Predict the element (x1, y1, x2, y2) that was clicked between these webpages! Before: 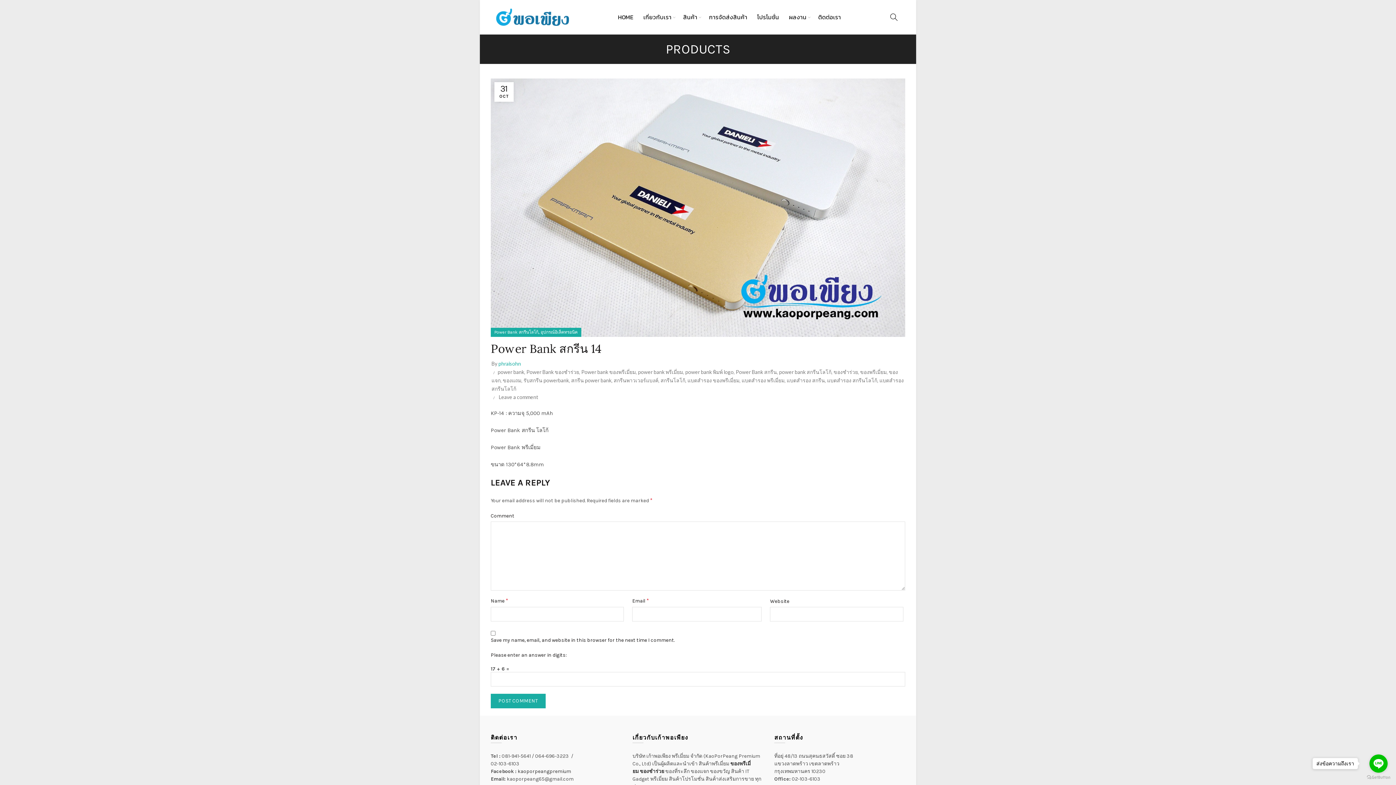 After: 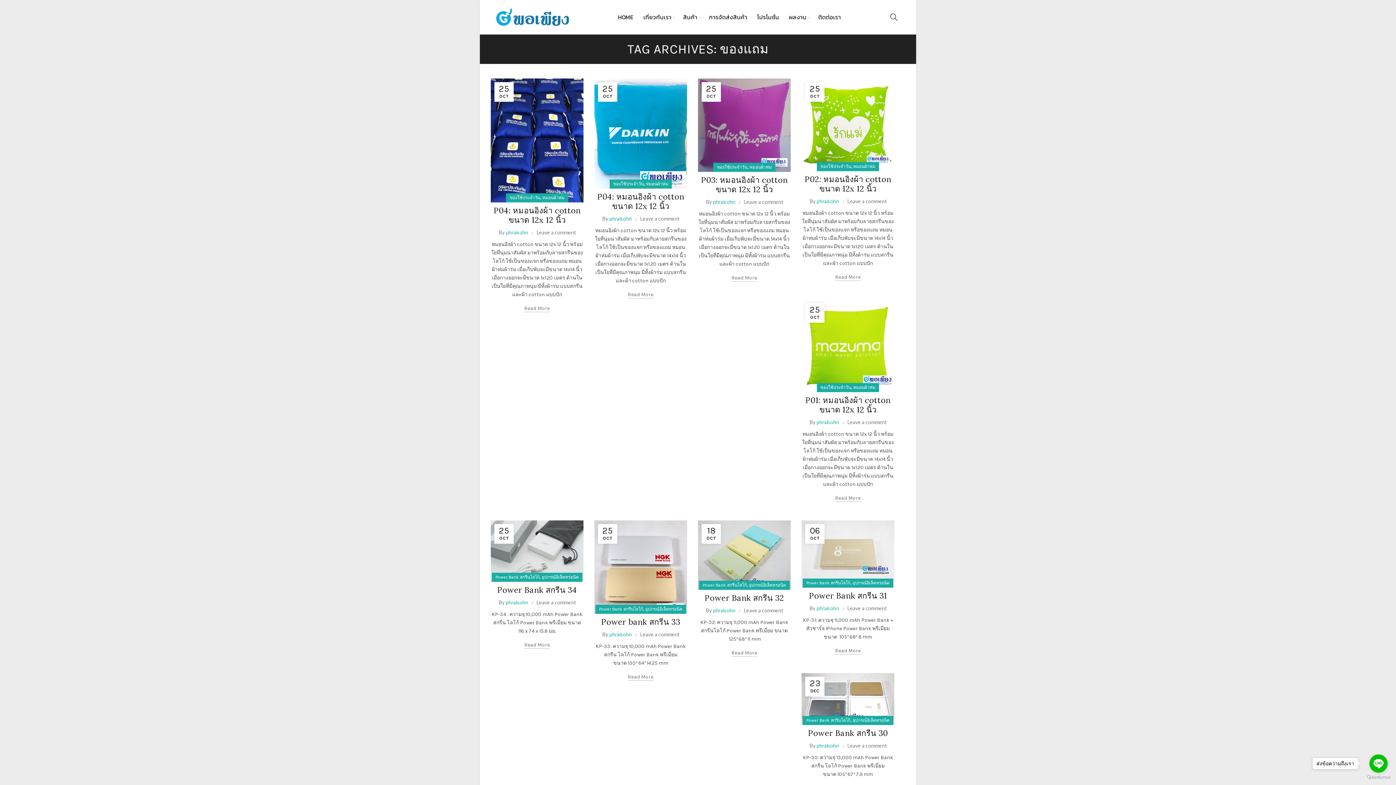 Action: label: ของแถม bbox: (502, 377, 521, 383)